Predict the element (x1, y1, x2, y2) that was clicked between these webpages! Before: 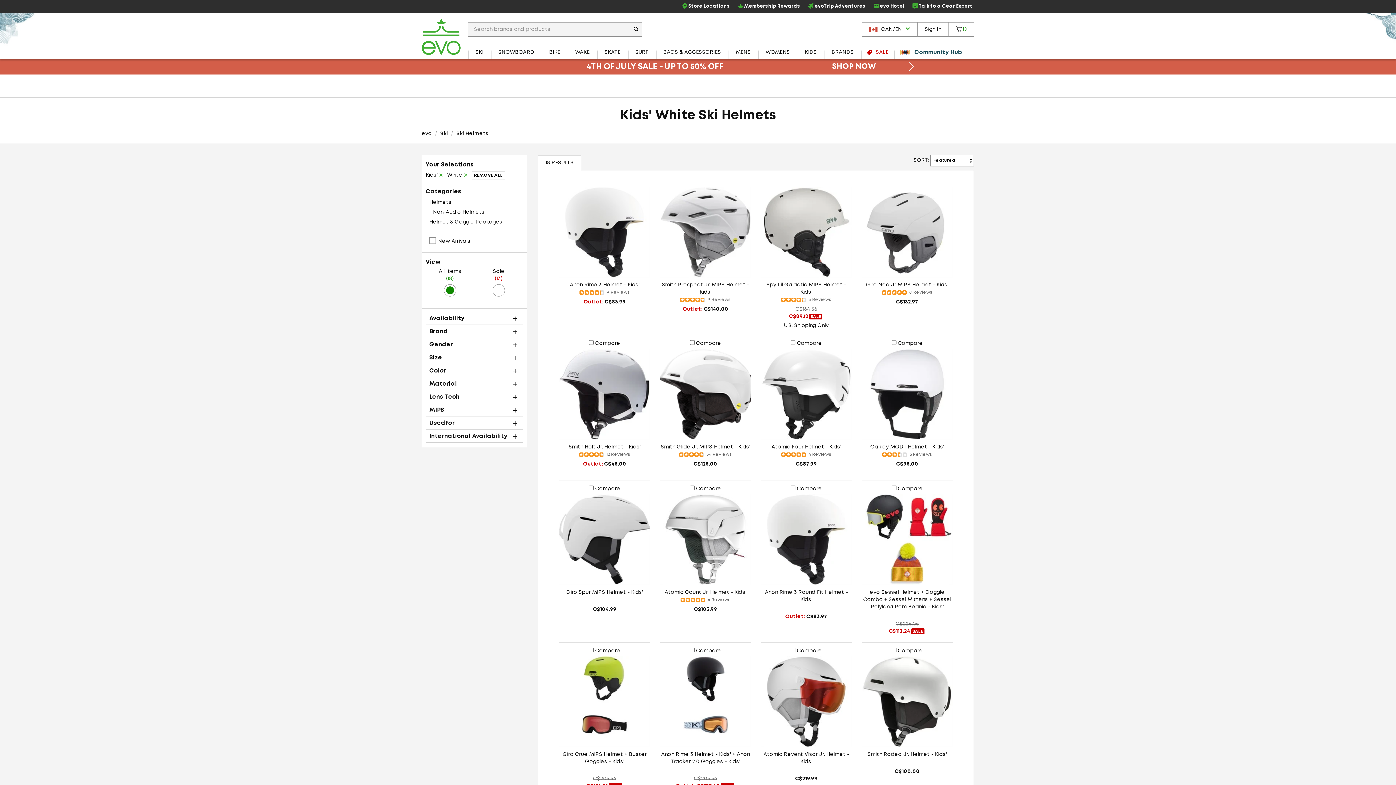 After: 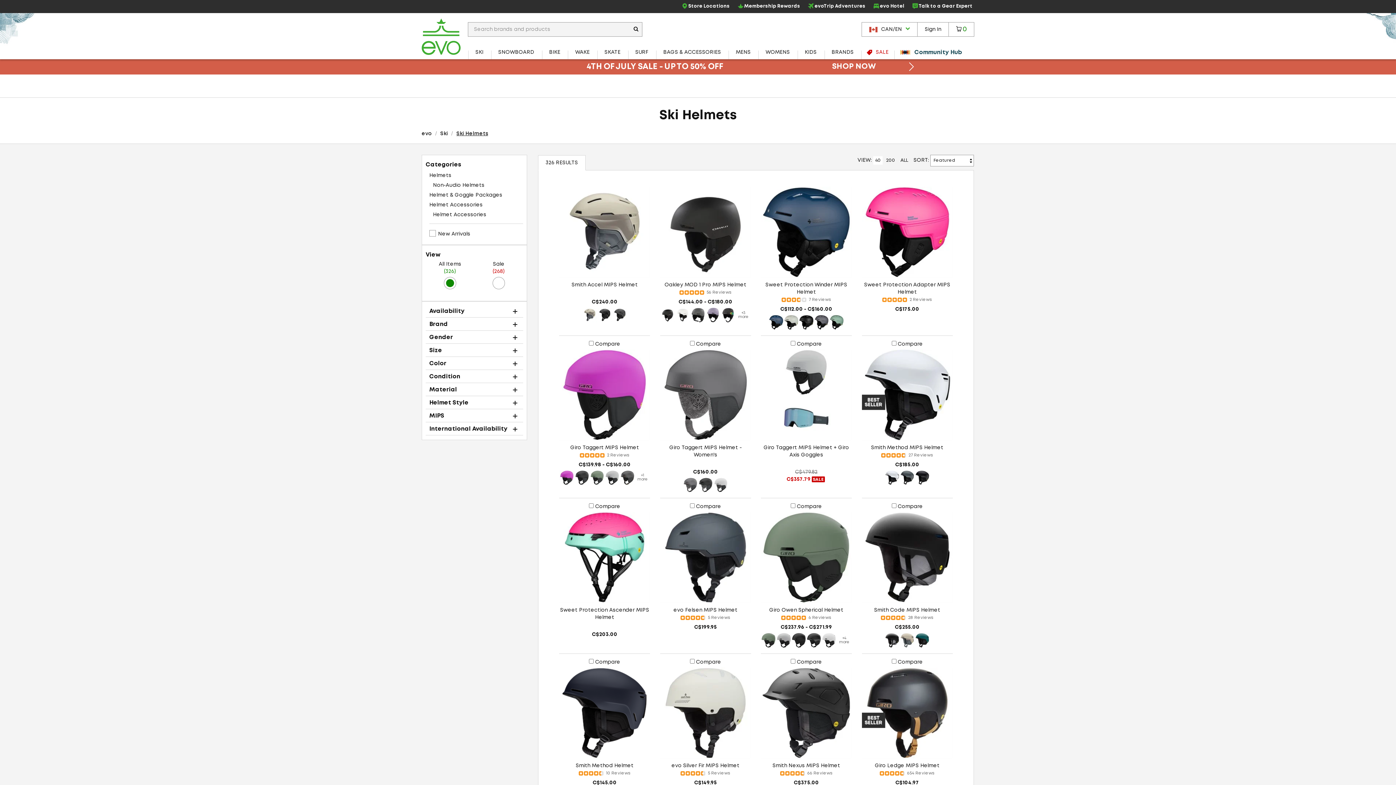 Action: label: Ski Helmets bbox: (456, 131, 488, 135)